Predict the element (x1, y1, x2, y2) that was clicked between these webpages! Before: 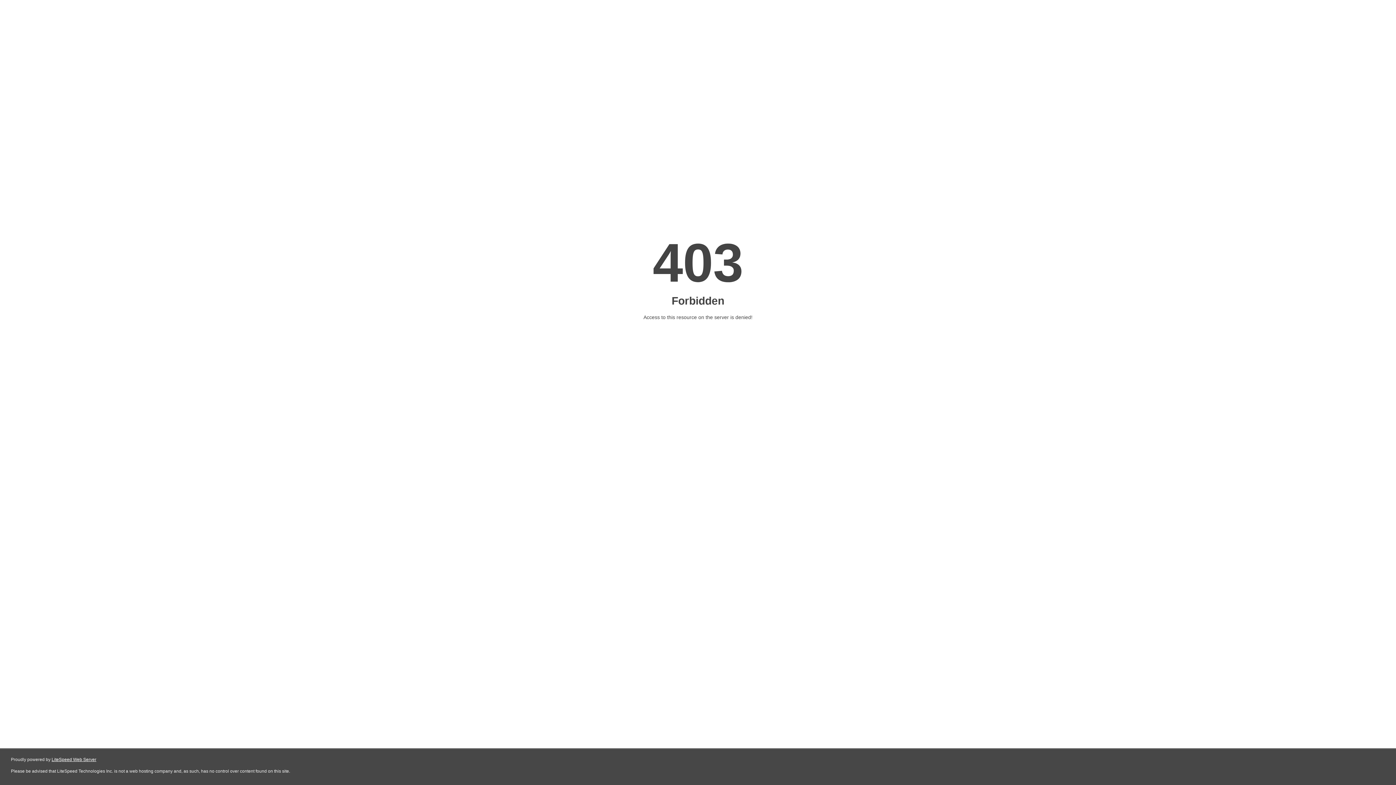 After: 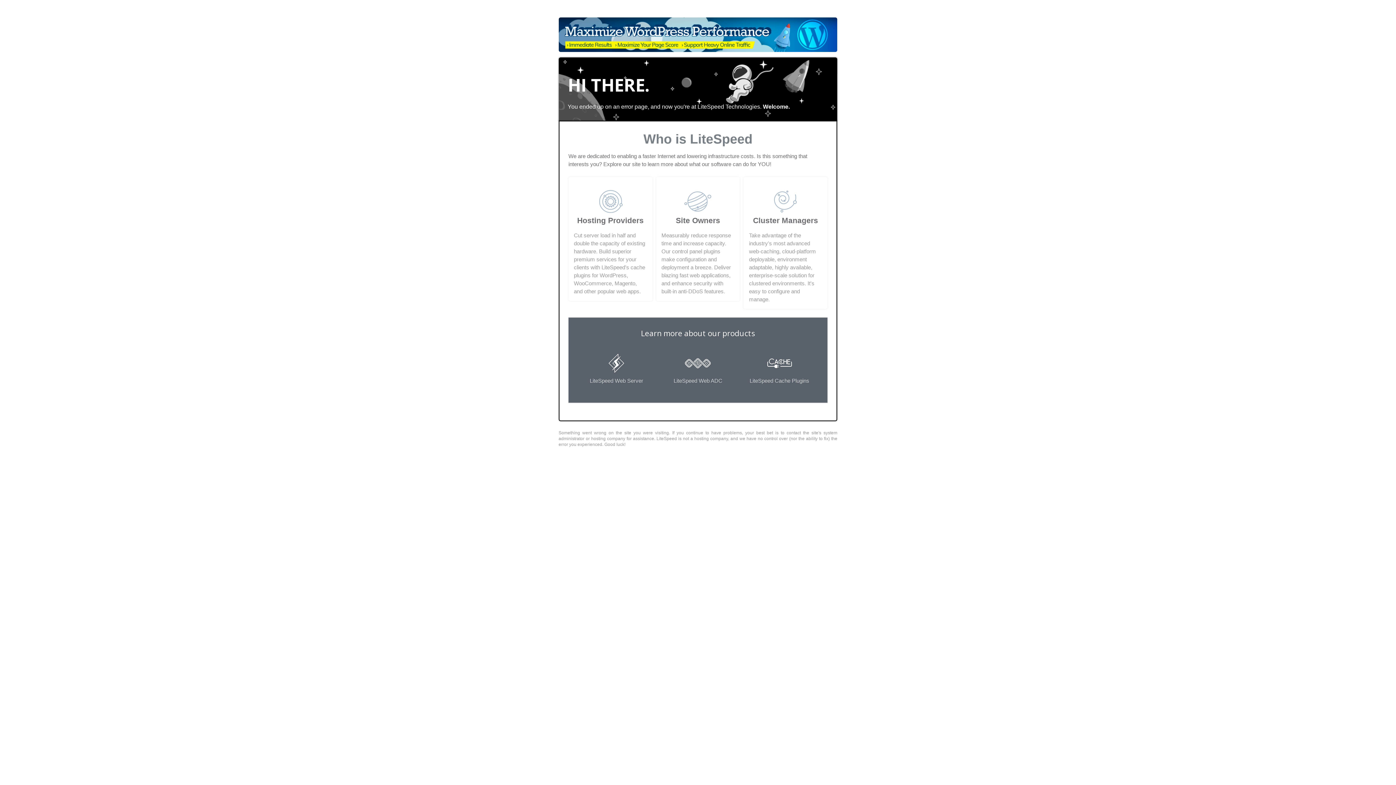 Action: label: LiteSpeed Web Server bbox: (51, 757, 96, 762)